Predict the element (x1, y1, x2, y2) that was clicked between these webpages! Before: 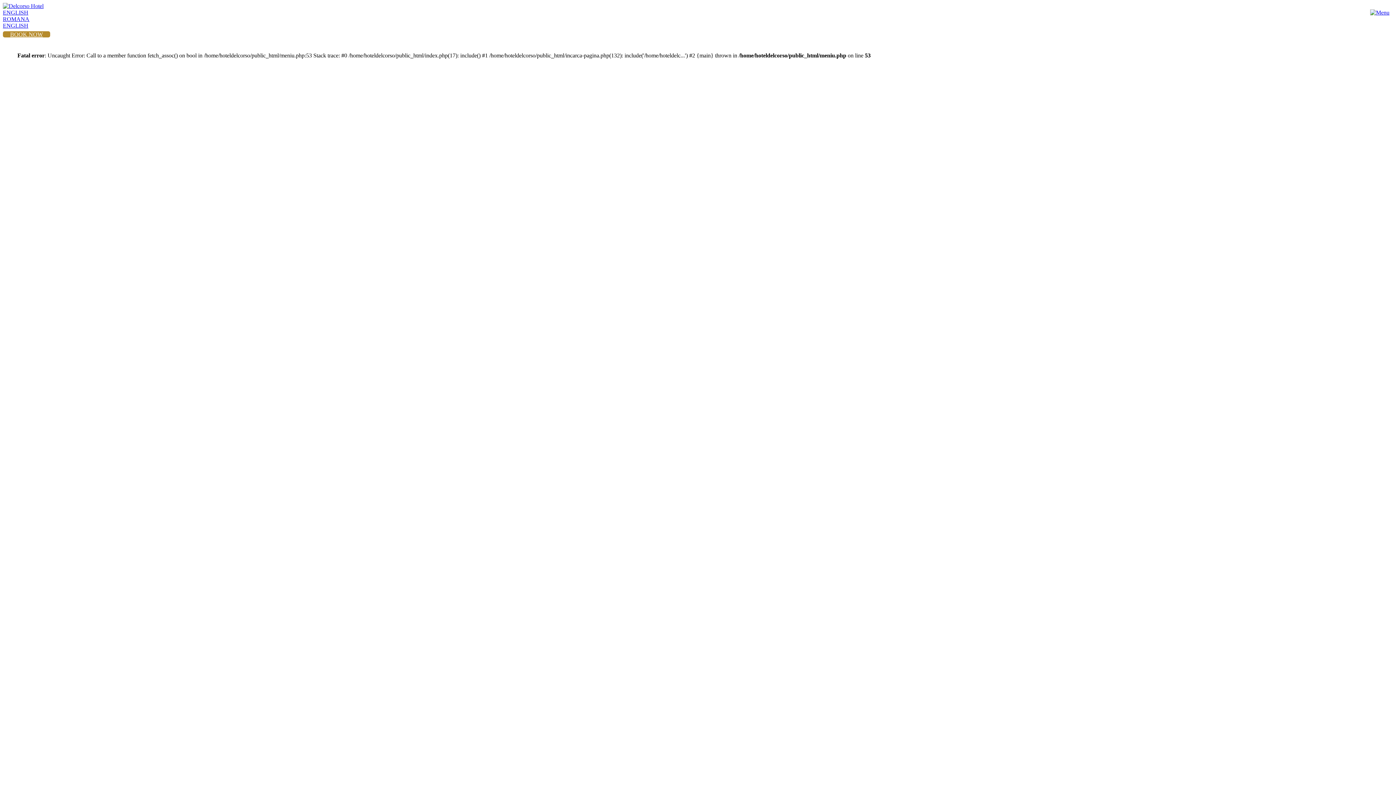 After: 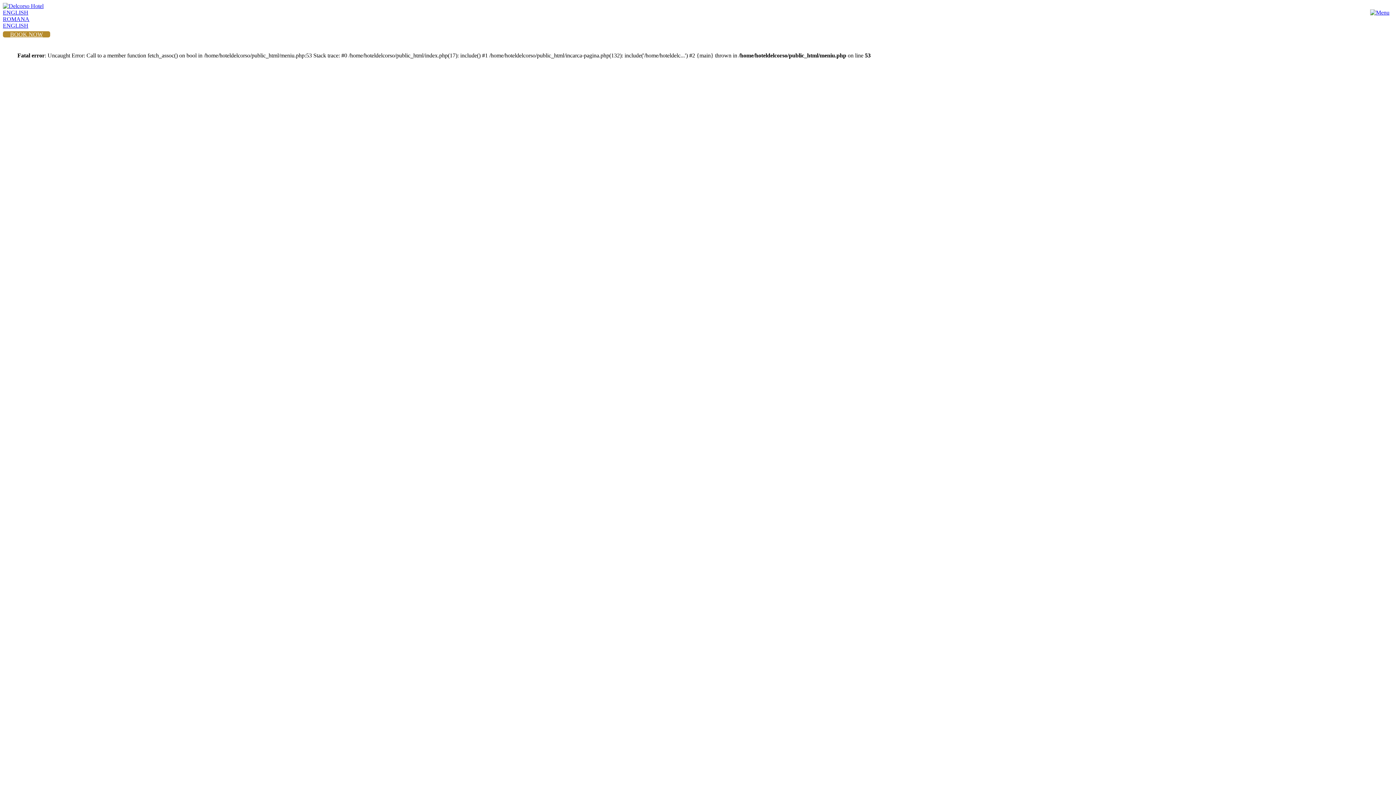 Action: bbox: (2, 9, 28, 15) label: ENGLISH